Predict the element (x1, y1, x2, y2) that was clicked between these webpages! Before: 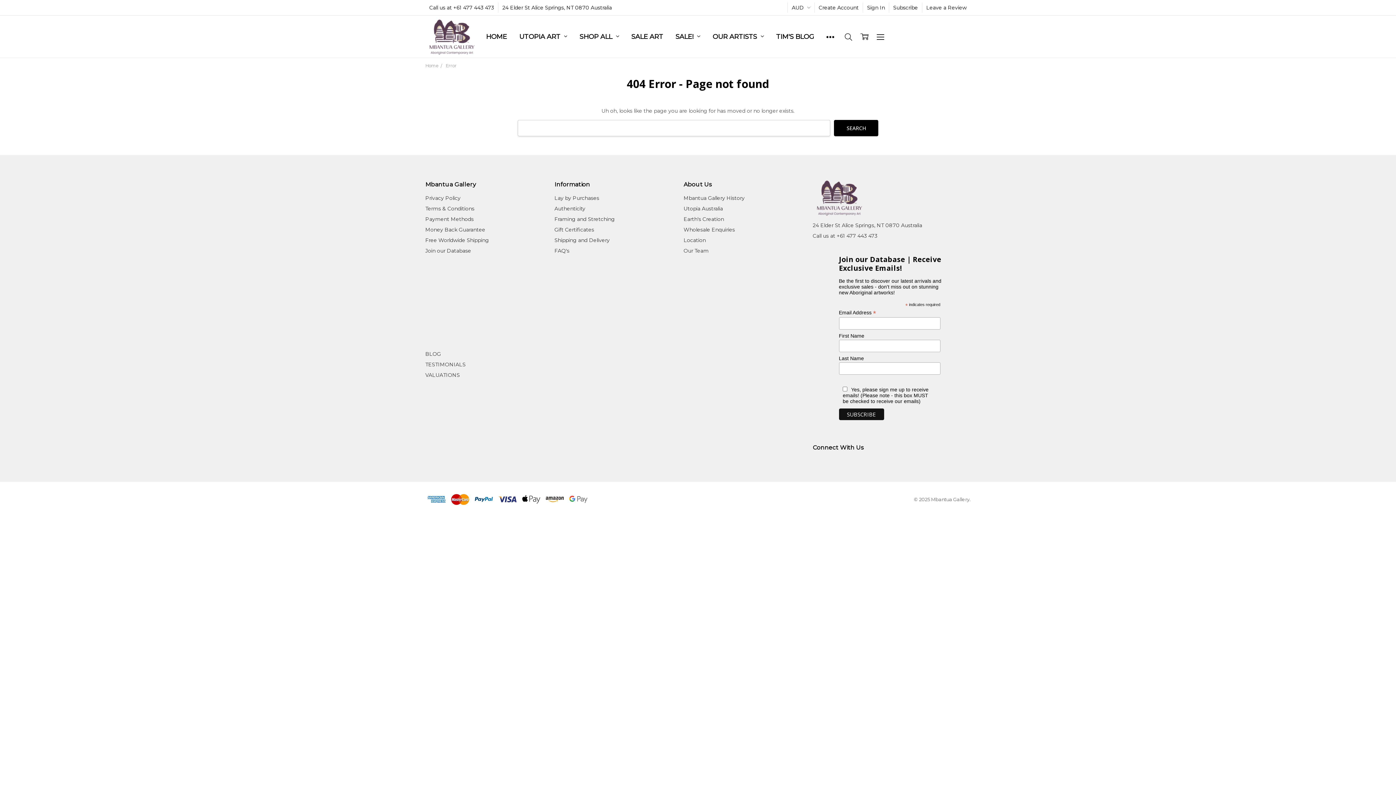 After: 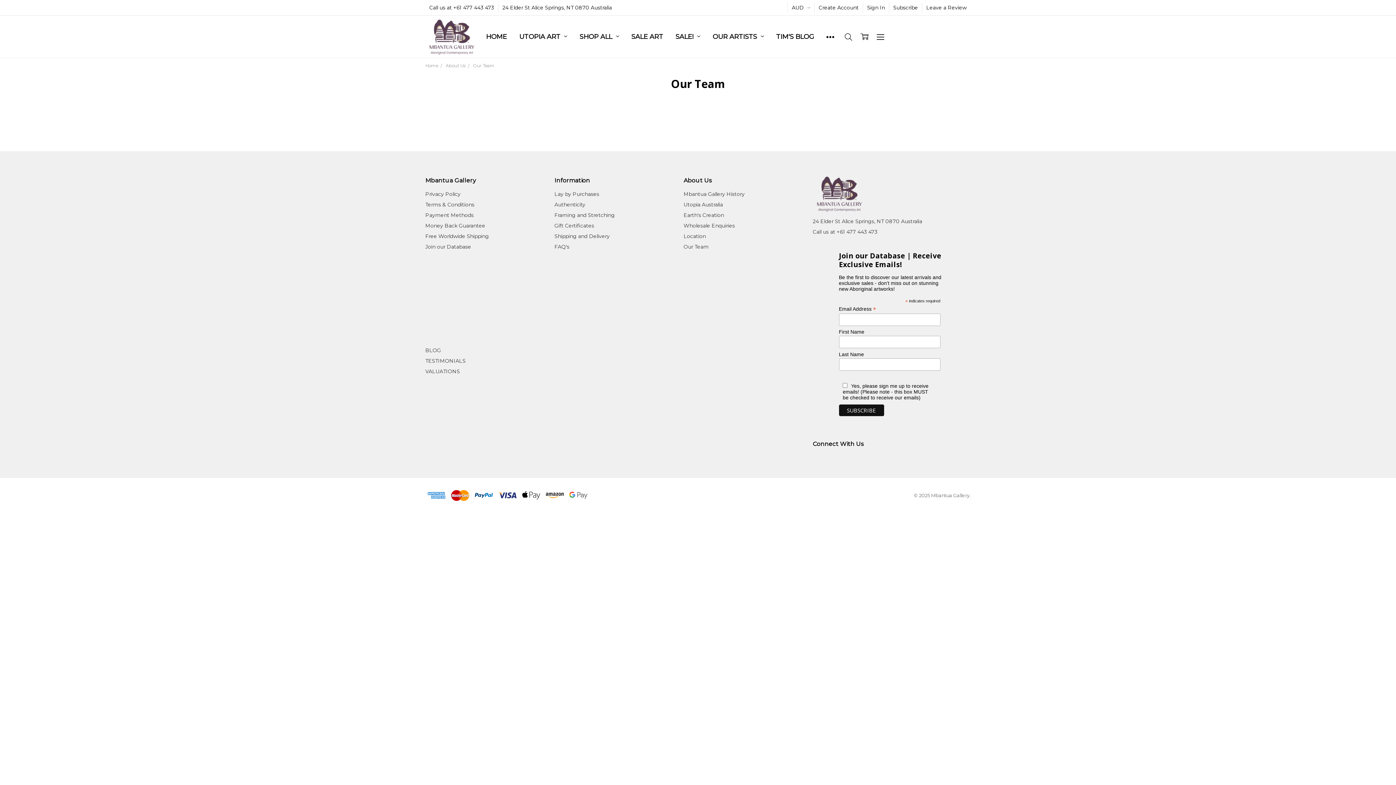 Action: label: Our Team bbox: (683, 247, 708, 254)